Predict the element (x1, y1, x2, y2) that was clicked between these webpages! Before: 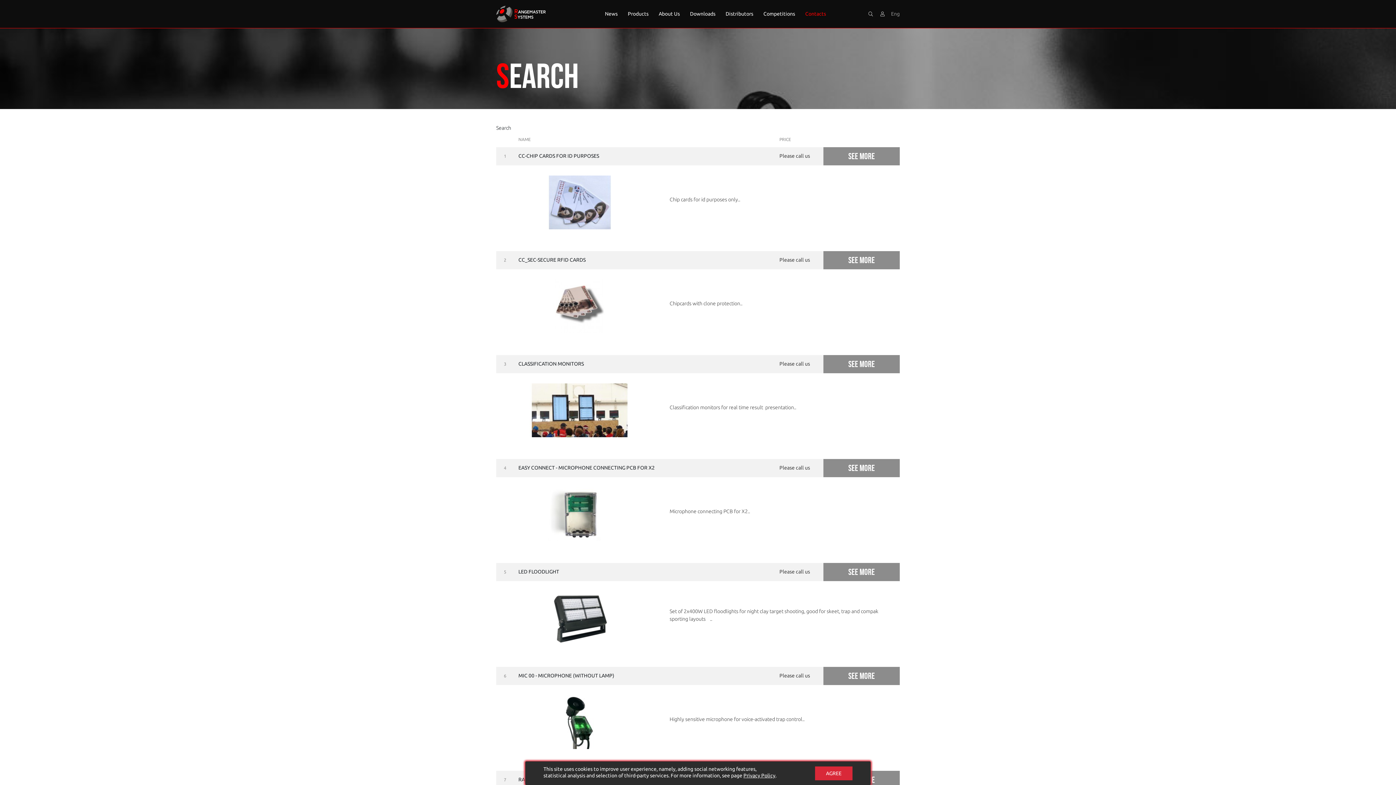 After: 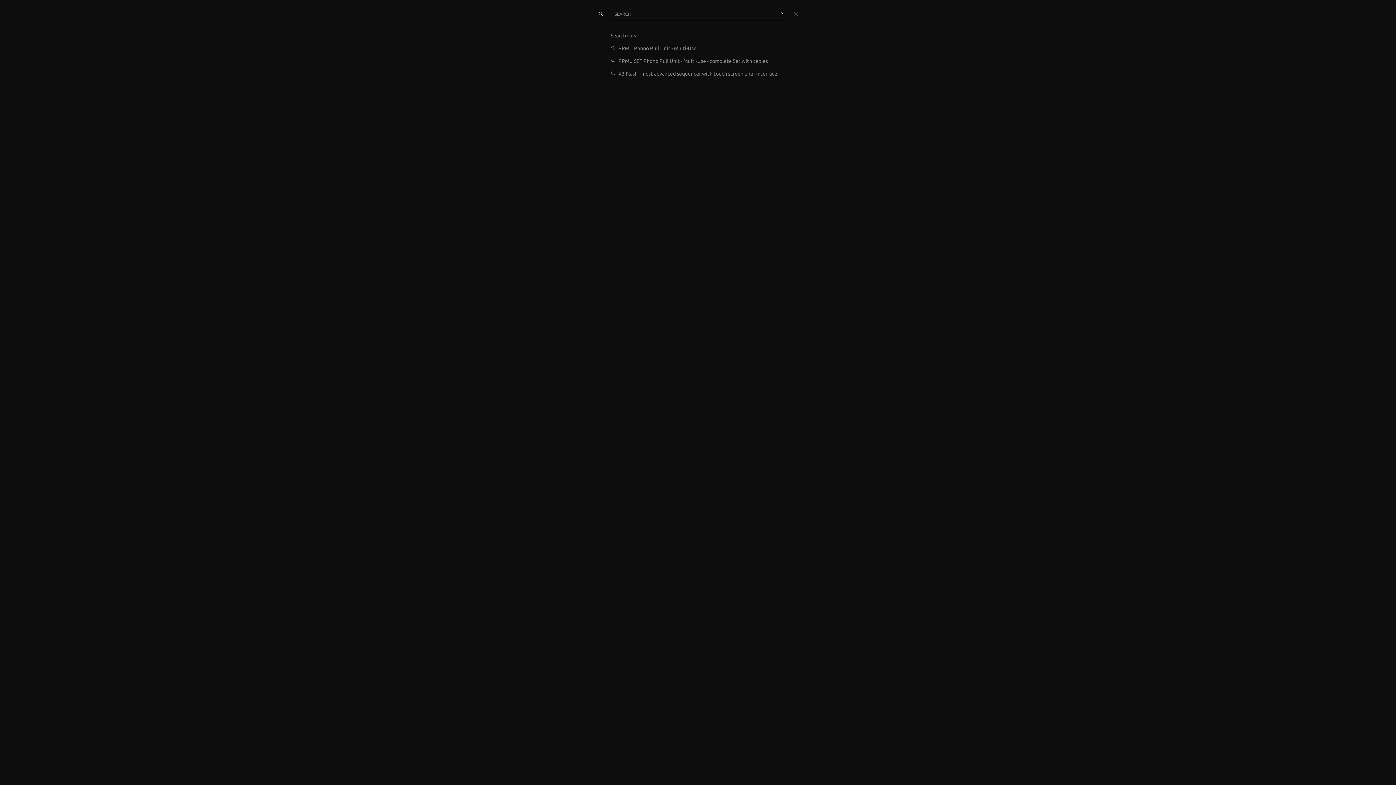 Action: label: Search bbox: (867, 11, 873, 16)